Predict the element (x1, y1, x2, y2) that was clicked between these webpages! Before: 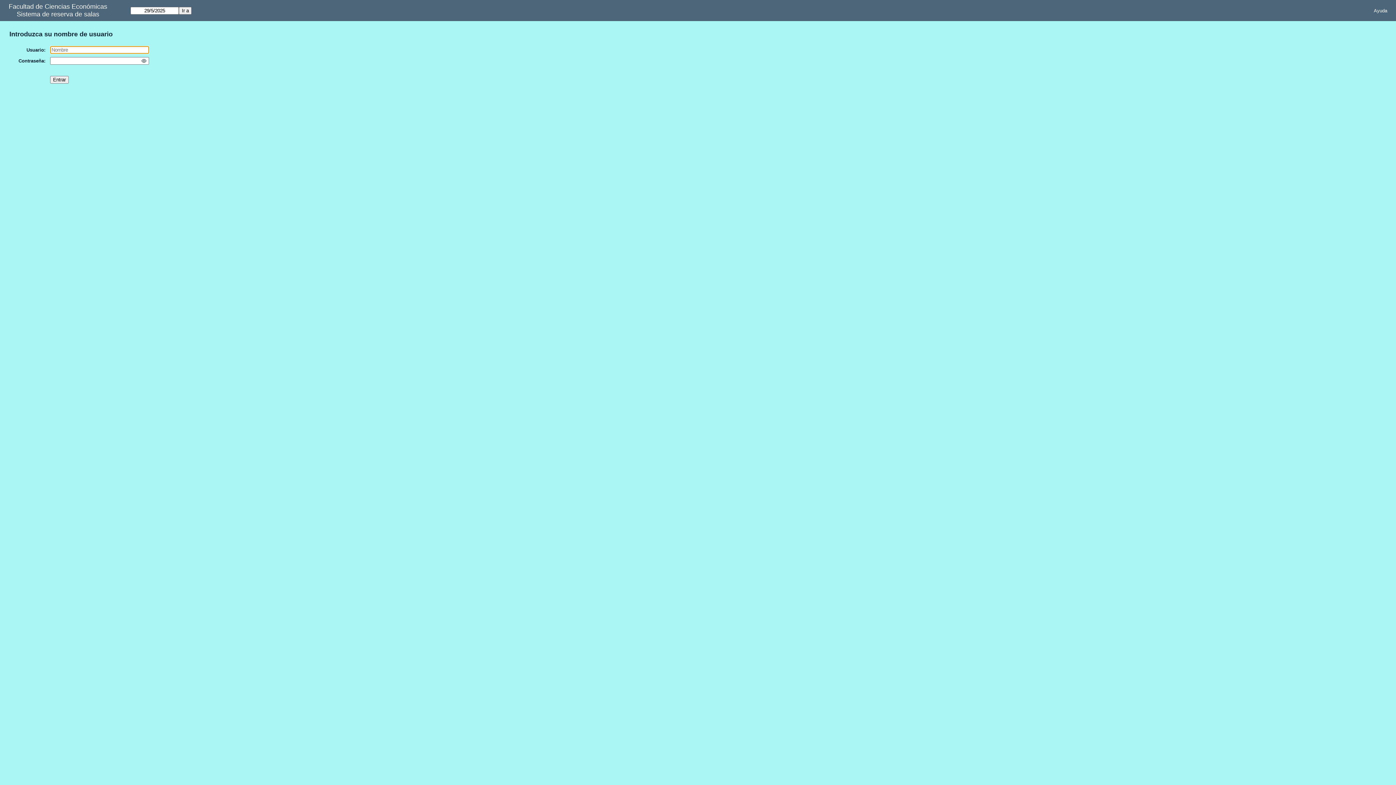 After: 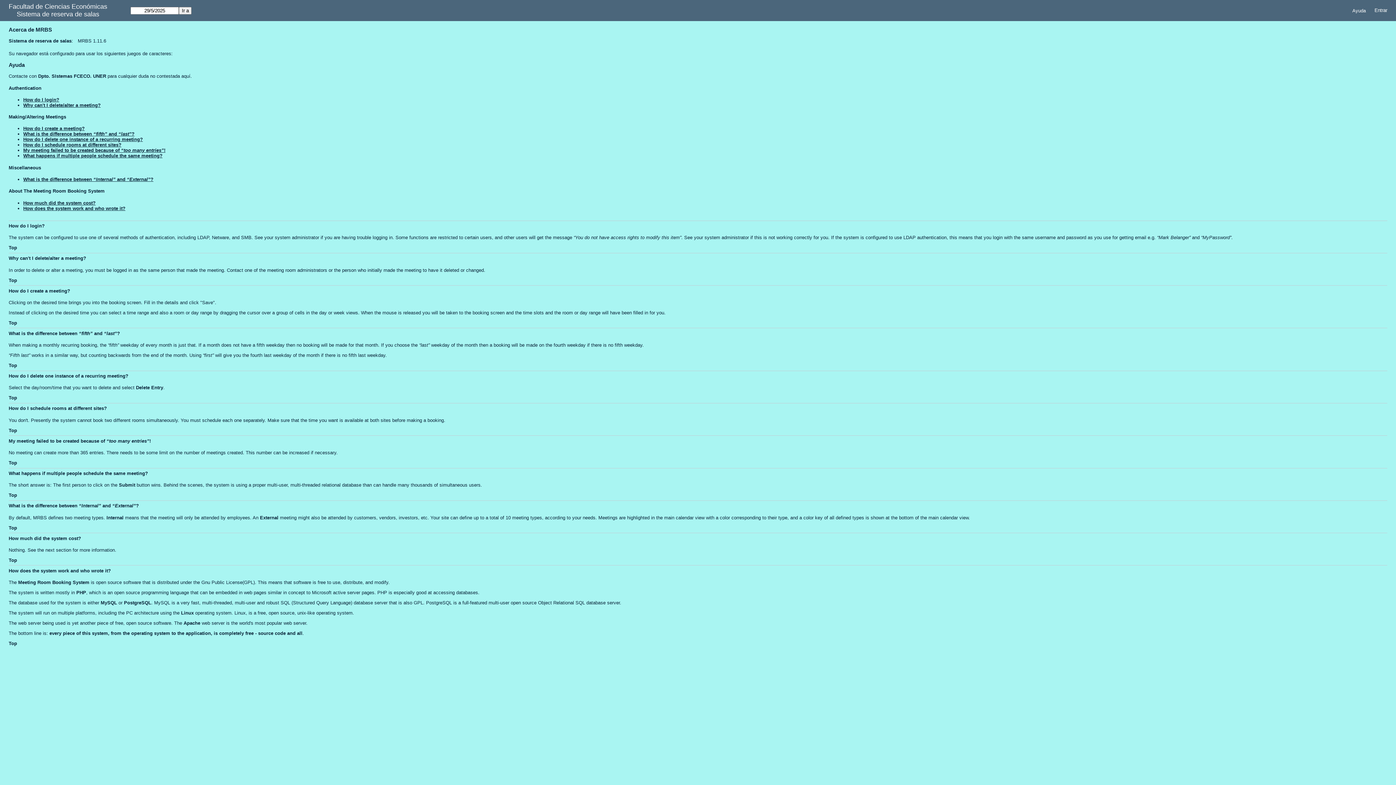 Action: label: Ayuda bbox: (1369, 5, 1392, 15)